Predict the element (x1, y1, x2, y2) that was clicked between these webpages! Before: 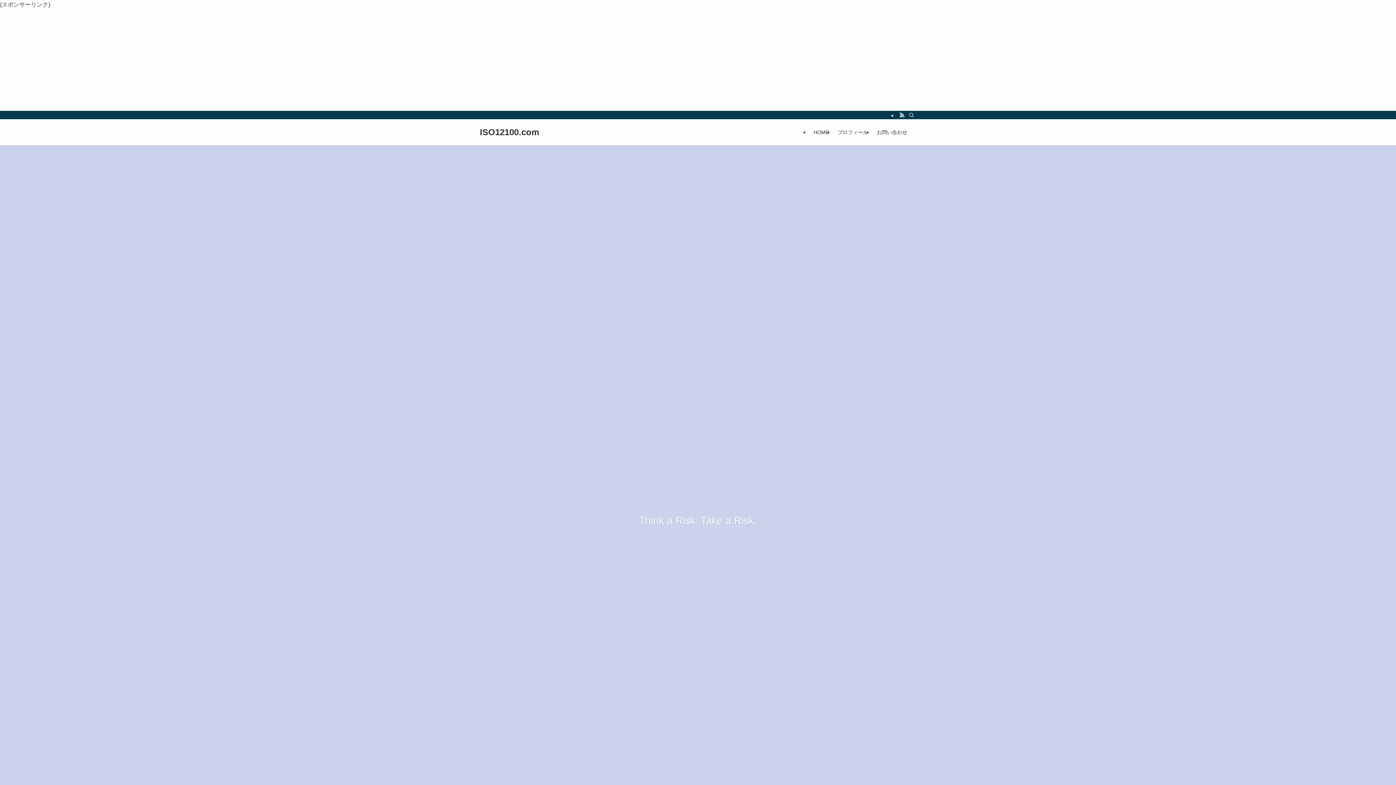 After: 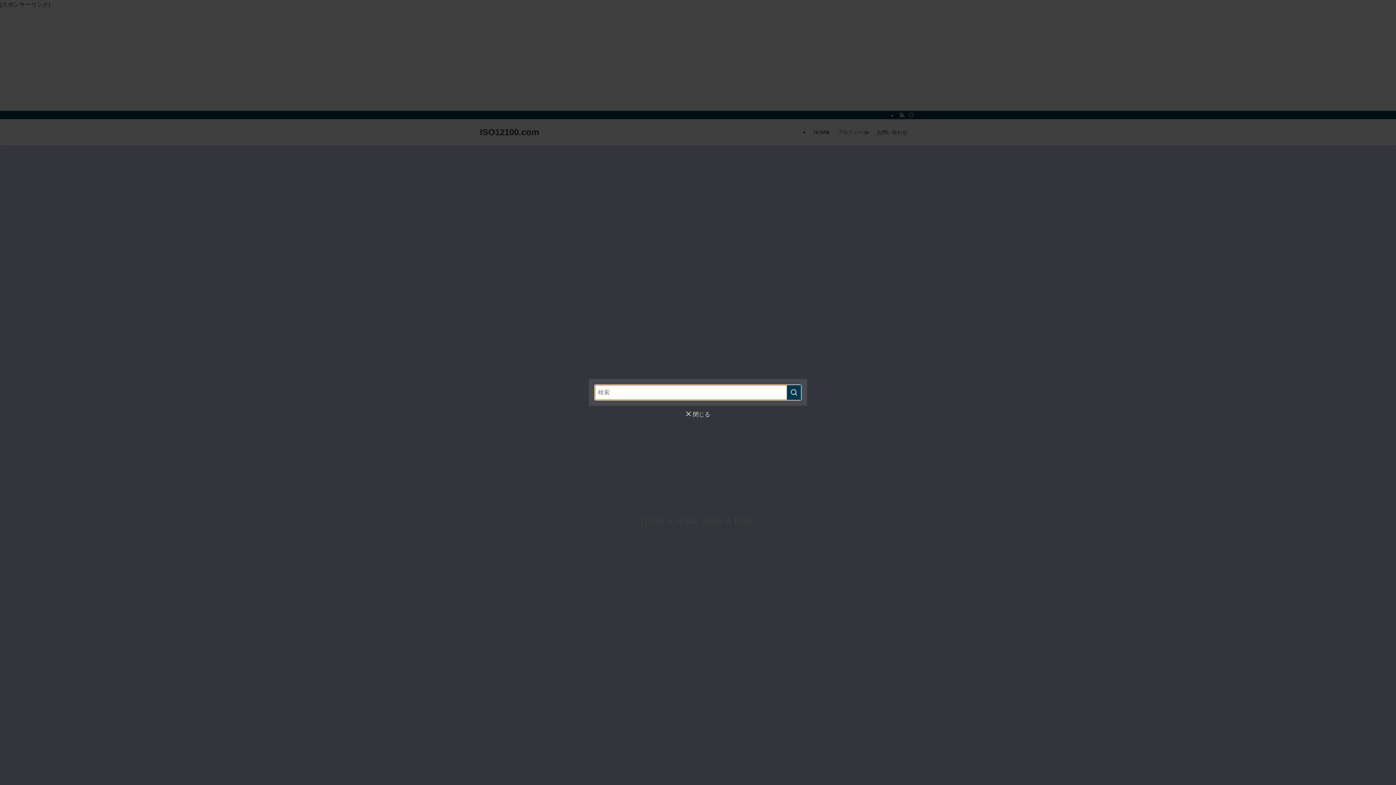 Action: bbox: (906, 111, 916, 119) label: 検索